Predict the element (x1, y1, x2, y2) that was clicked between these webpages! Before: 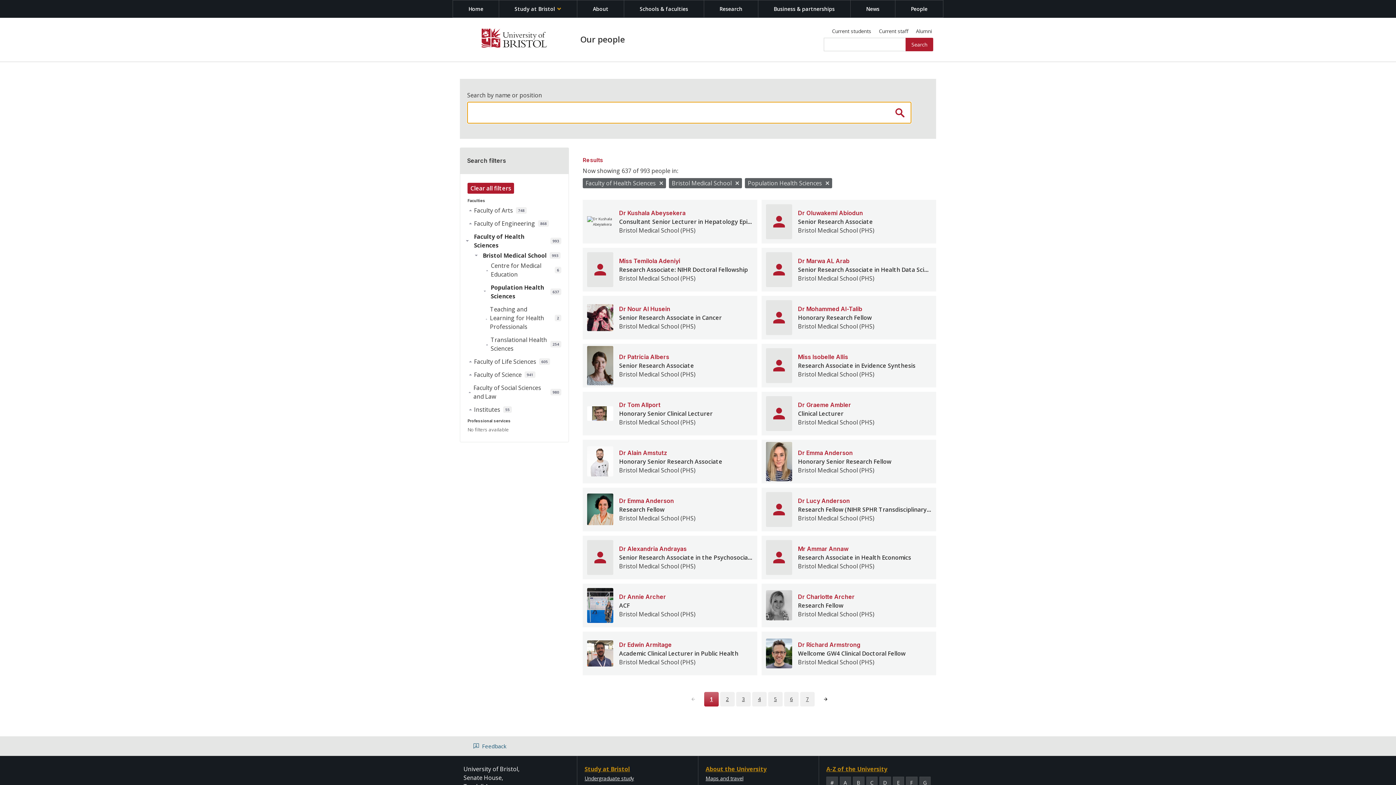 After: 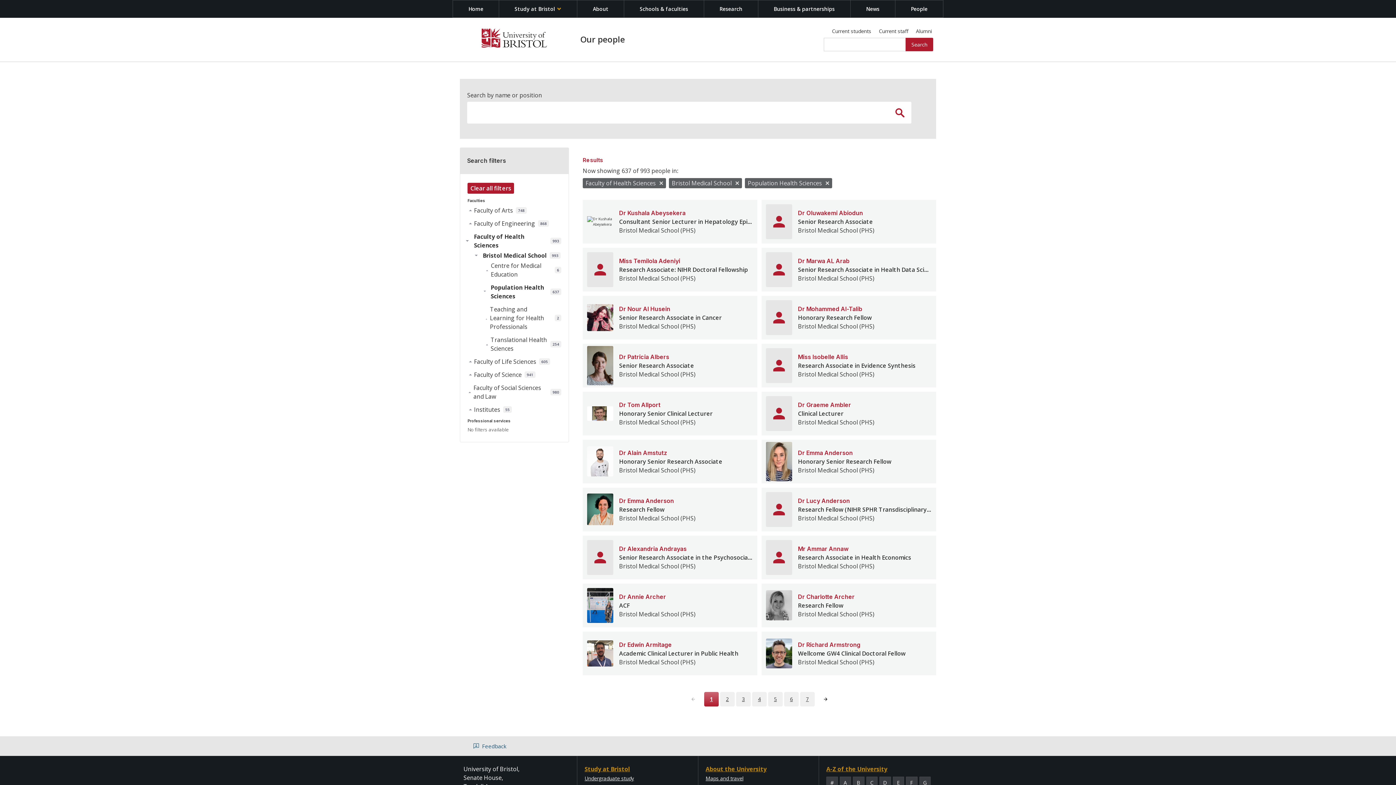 Action: label: Search filters bbox: (460, 147, 569, 173)